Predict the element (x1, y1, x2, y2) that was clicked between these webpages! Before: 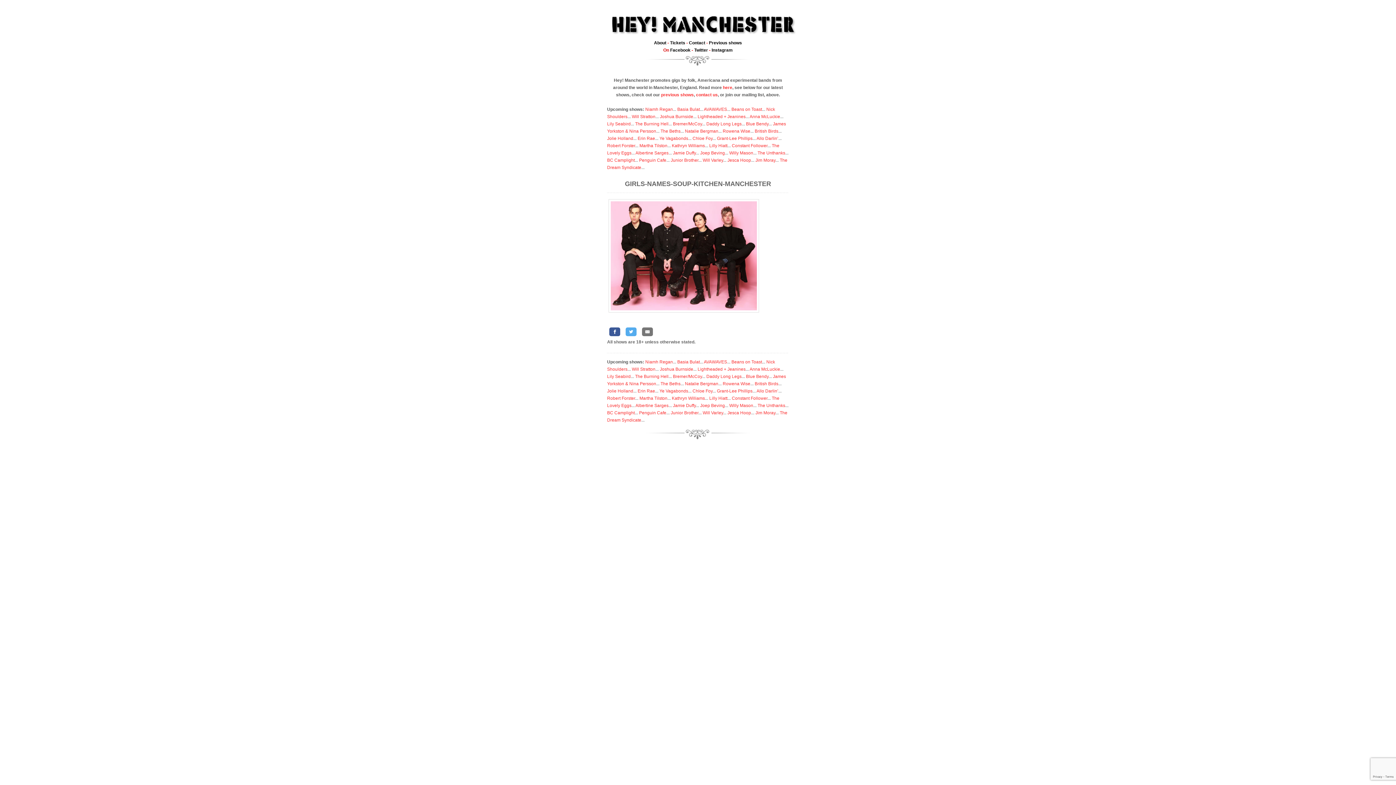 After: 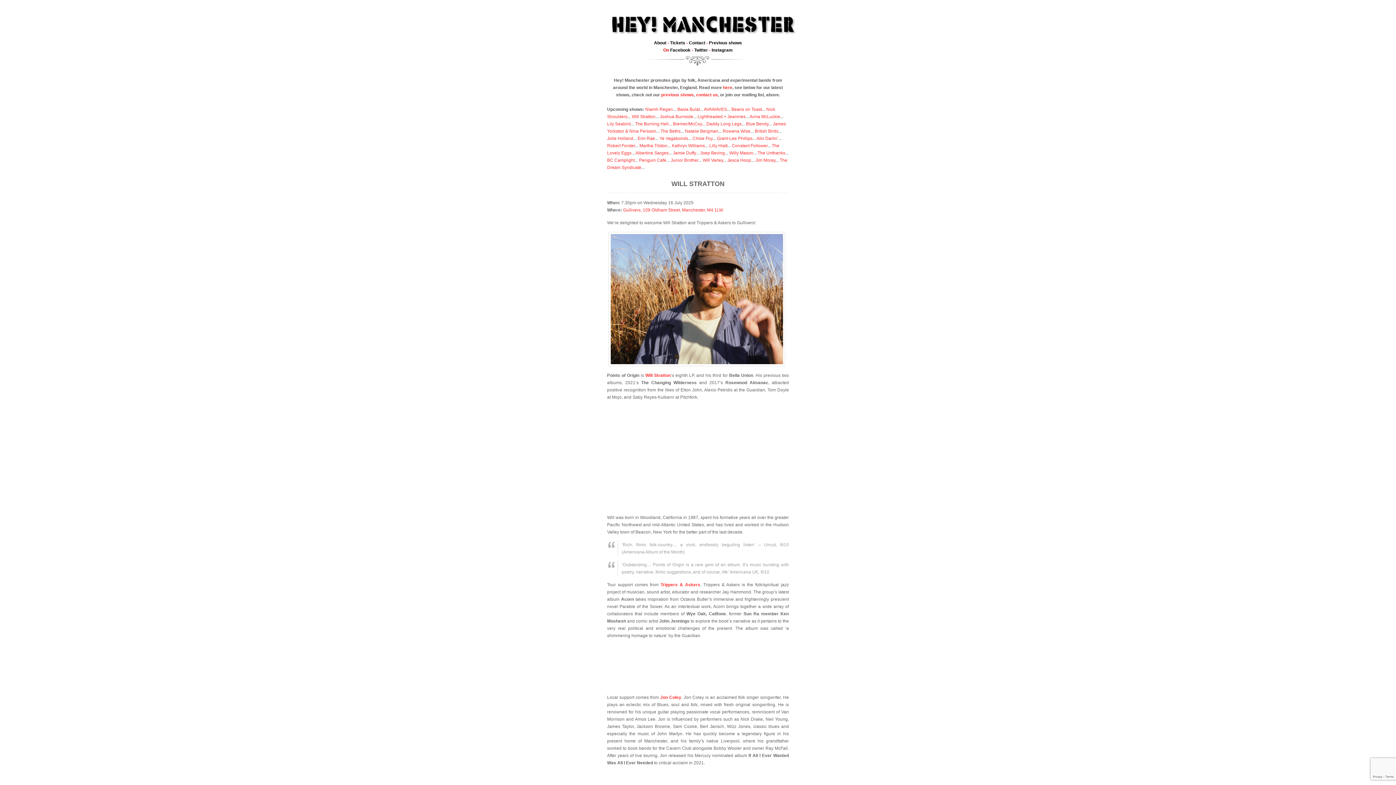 Action: bbox: (632, 366, 655, 372) label: Will Stratton